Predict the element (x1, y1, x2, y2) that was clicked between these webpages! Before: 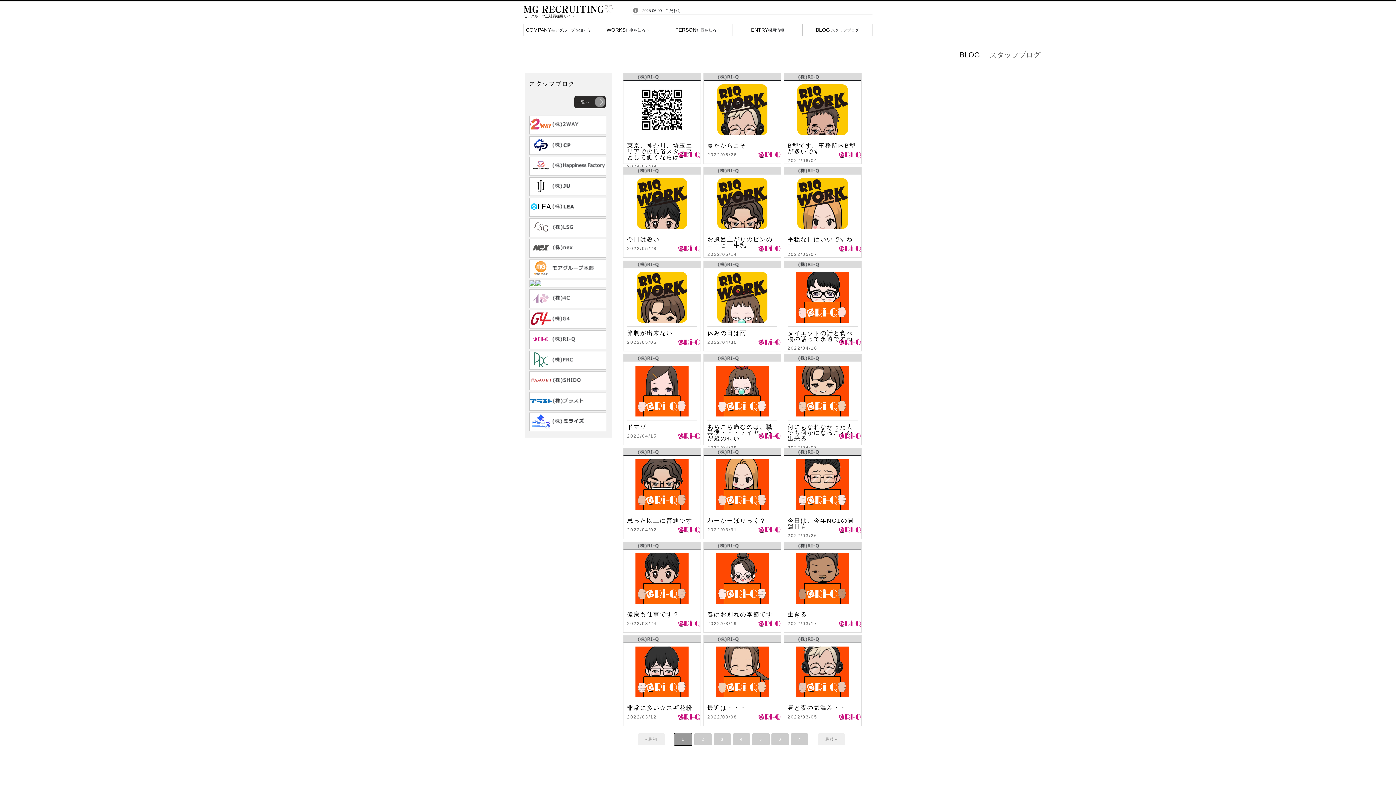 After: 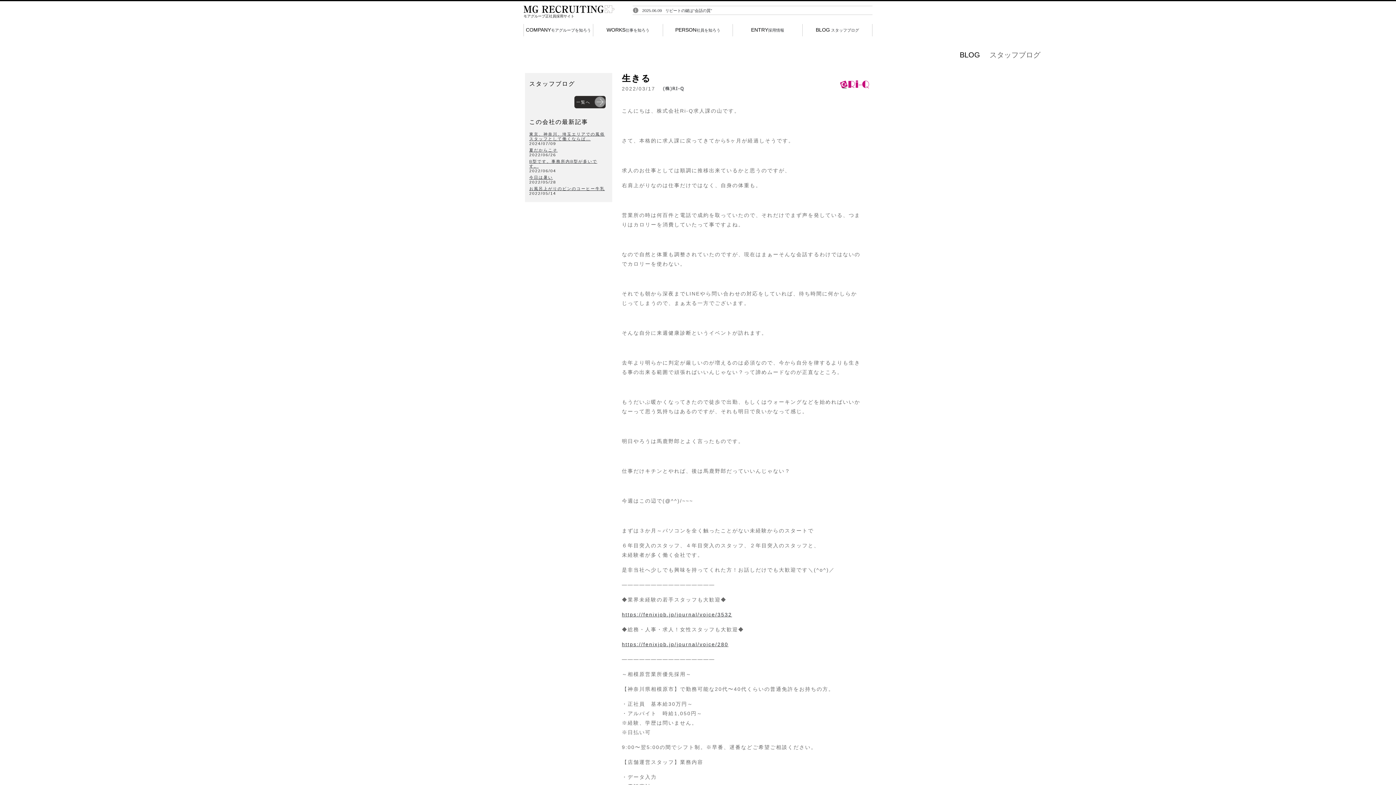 Action: label: 生きる

2022/03/17 bbox: (784, 542, 861, 632)